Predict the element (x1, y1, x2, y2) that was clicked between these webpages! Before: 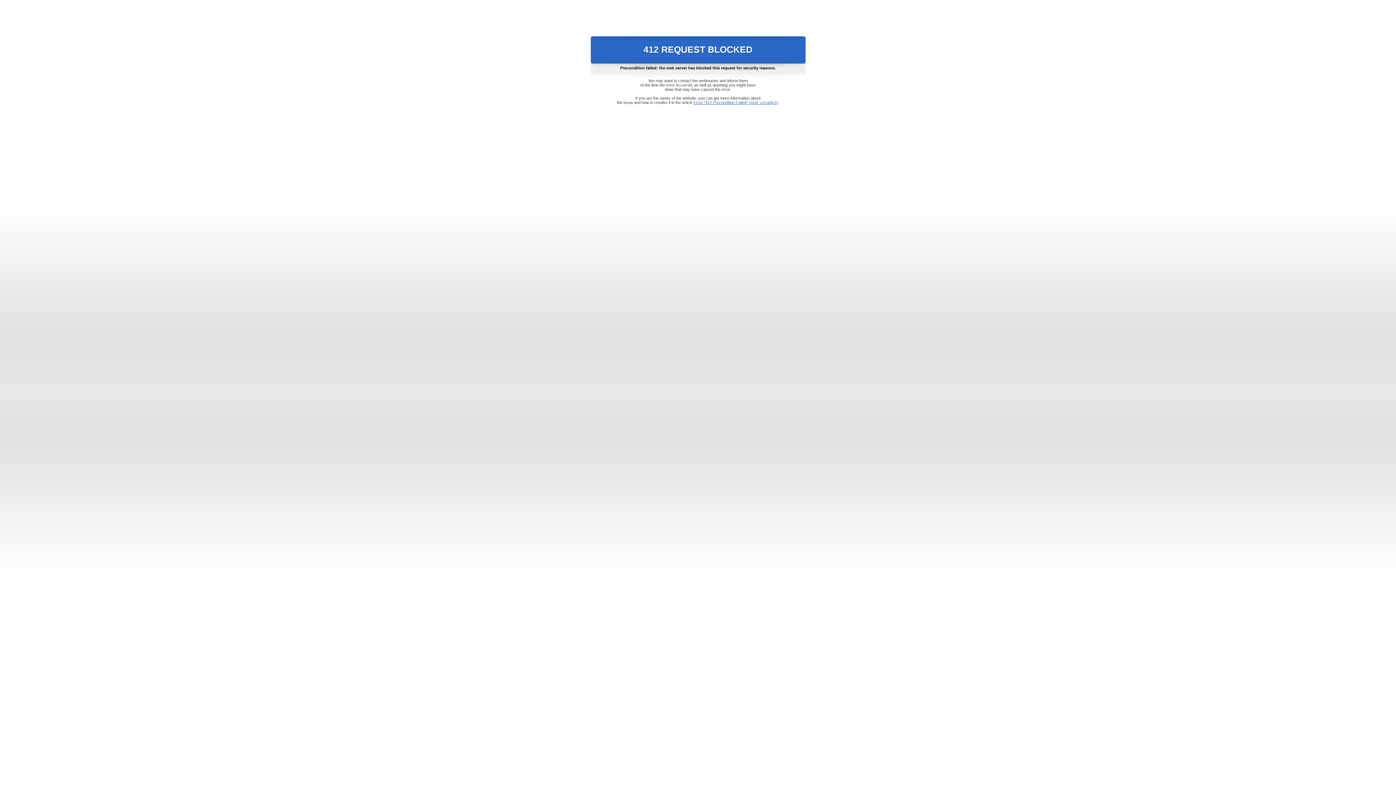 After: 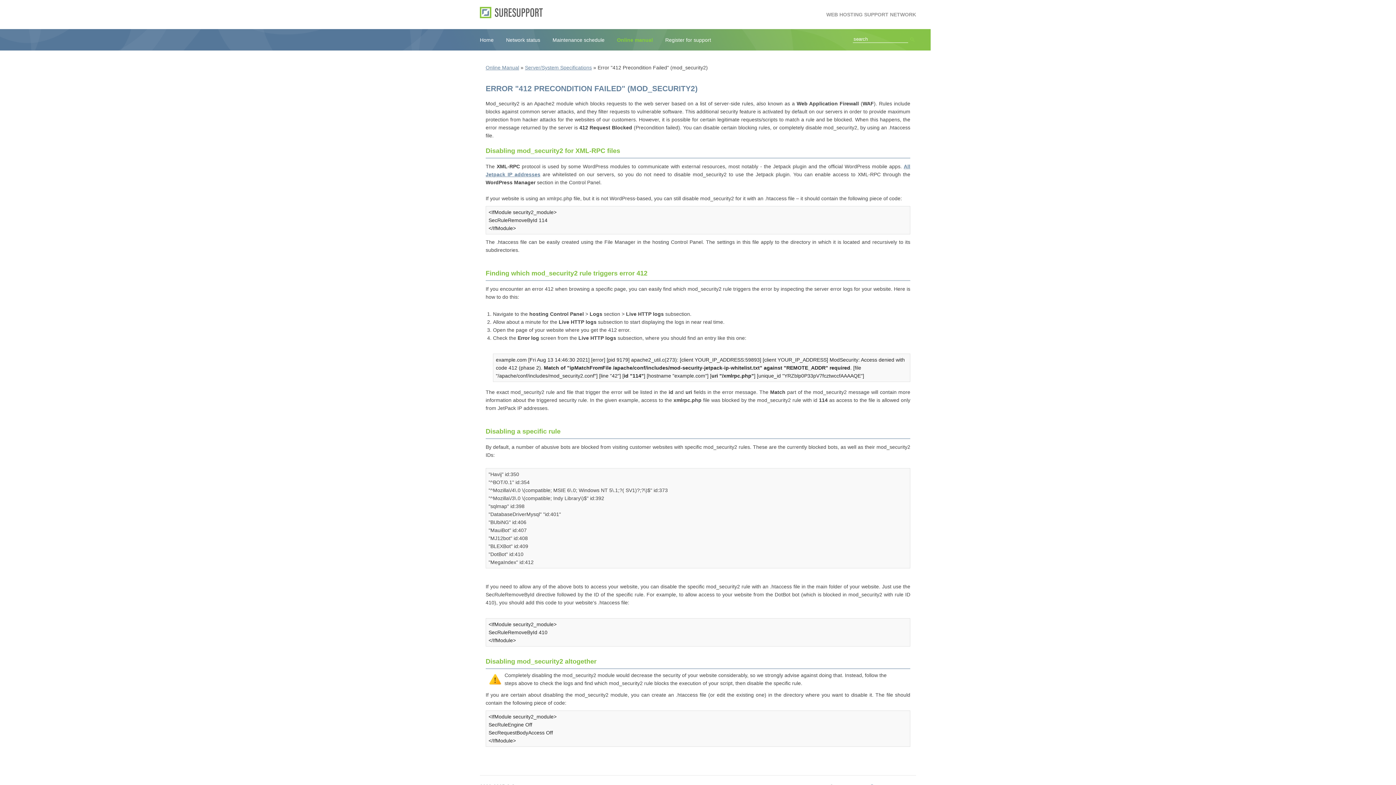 Action: label: Error "412 Precondition Failed" (mod_security2) bbox: (693, 100, 778, 104)